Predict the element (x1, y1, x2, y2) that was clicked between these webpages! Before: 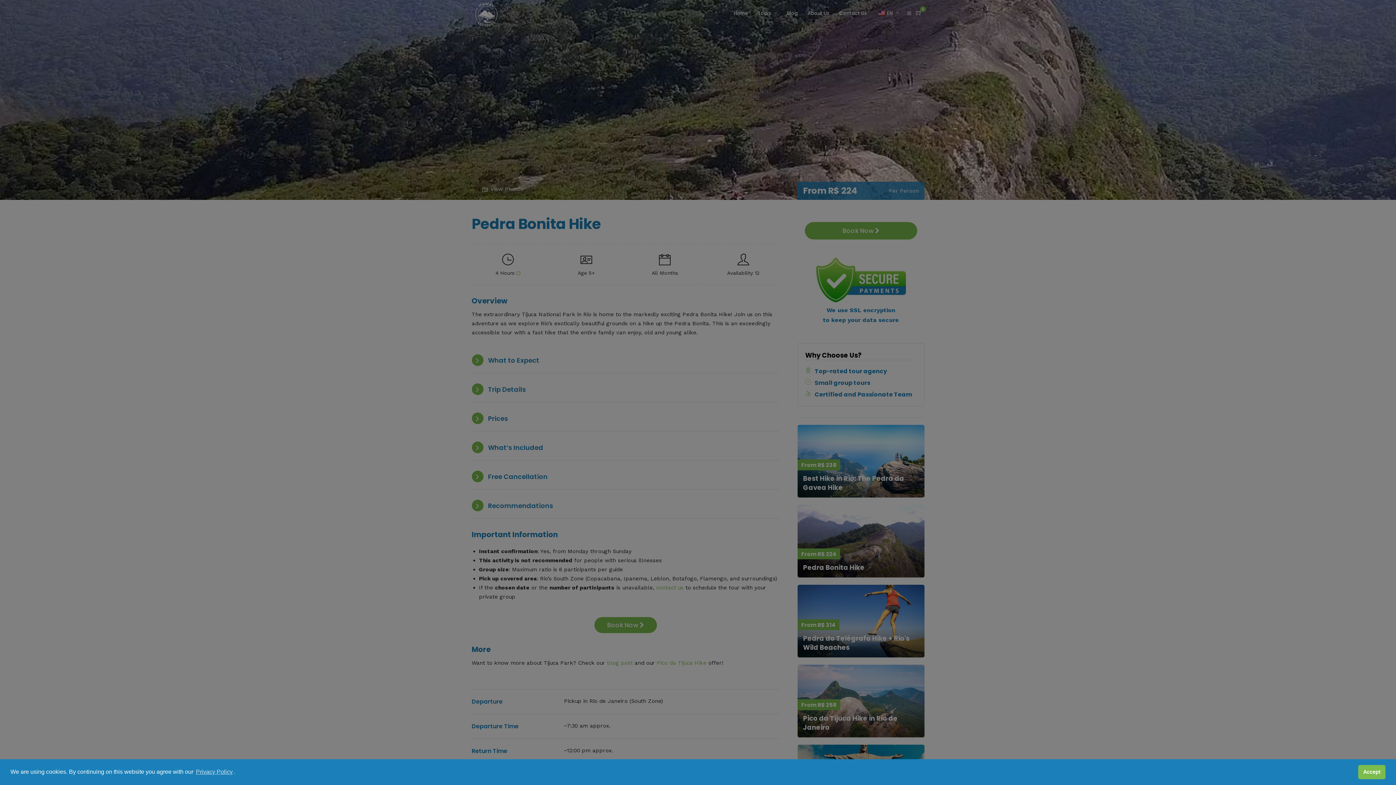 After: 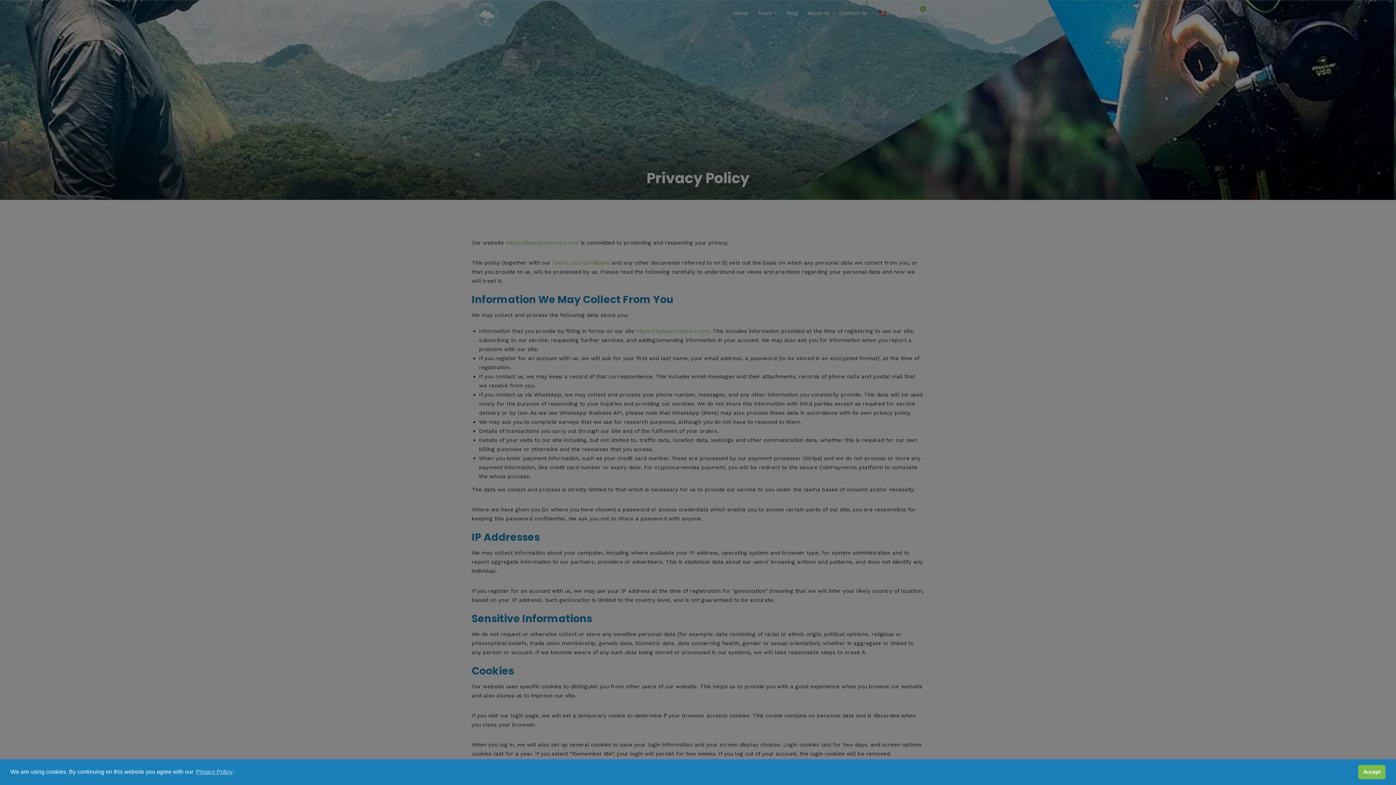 Action: bbox: (194, 766, 233, 777) label: Privacy Policy